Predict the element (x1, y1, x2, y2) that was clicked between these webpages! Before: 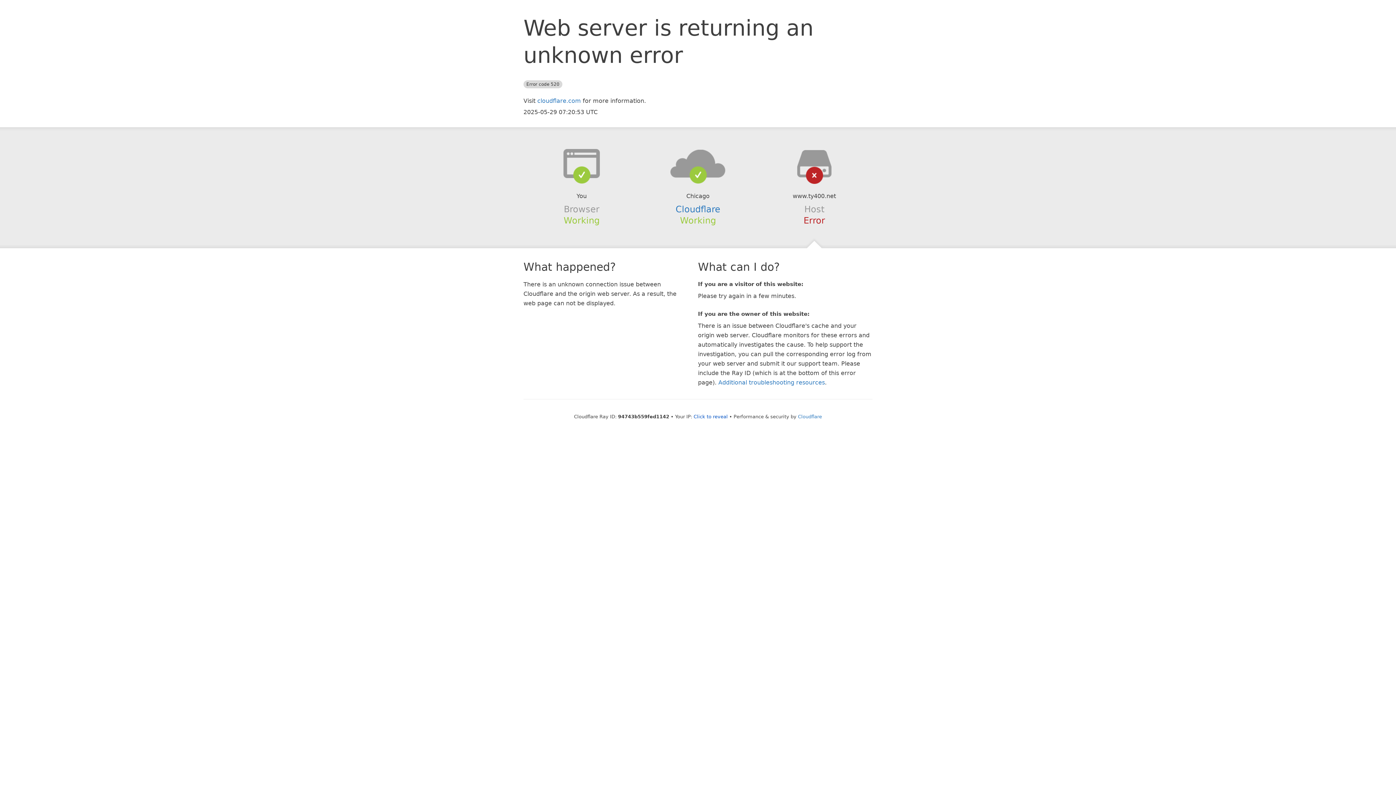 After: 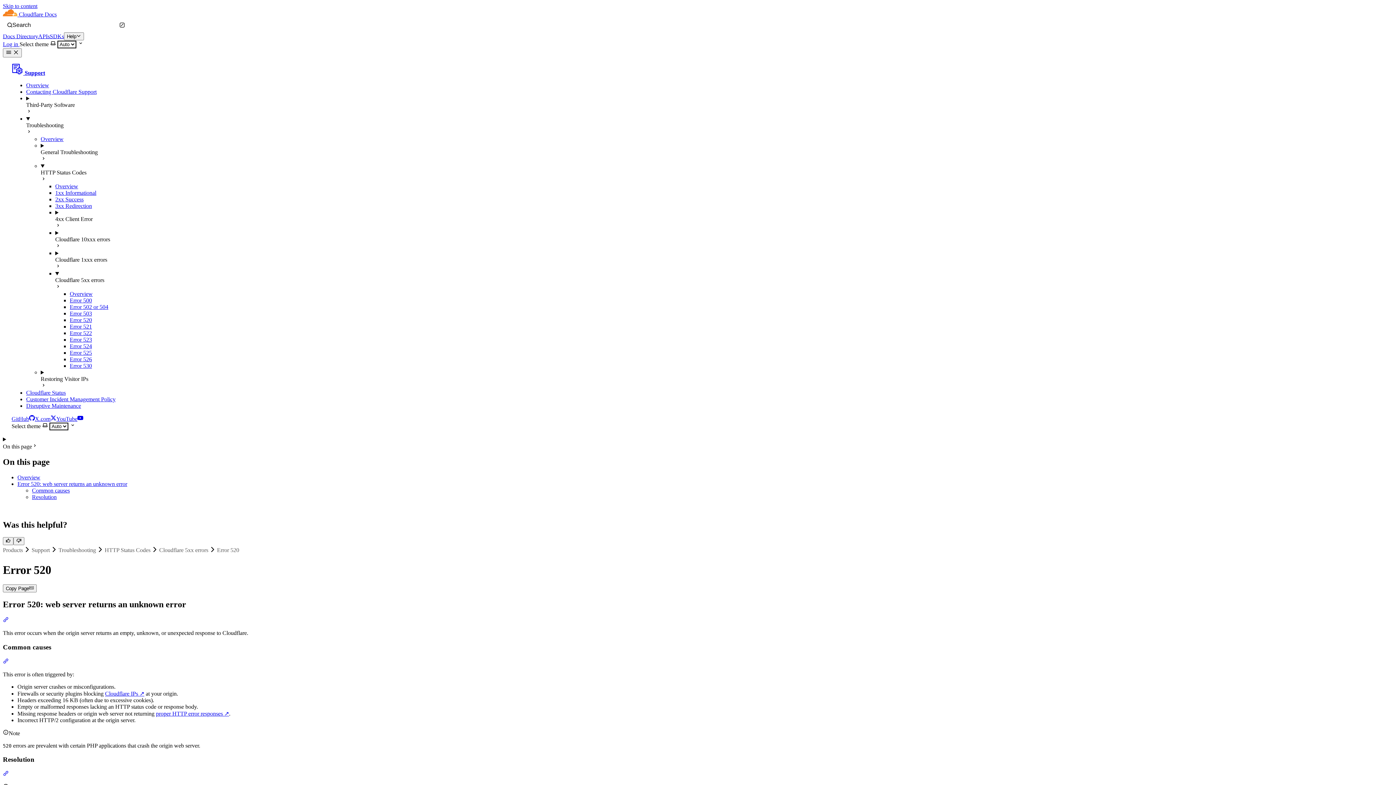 Action: bbox: (718, 379, 825, 386) label: Additional troubleshooting resources